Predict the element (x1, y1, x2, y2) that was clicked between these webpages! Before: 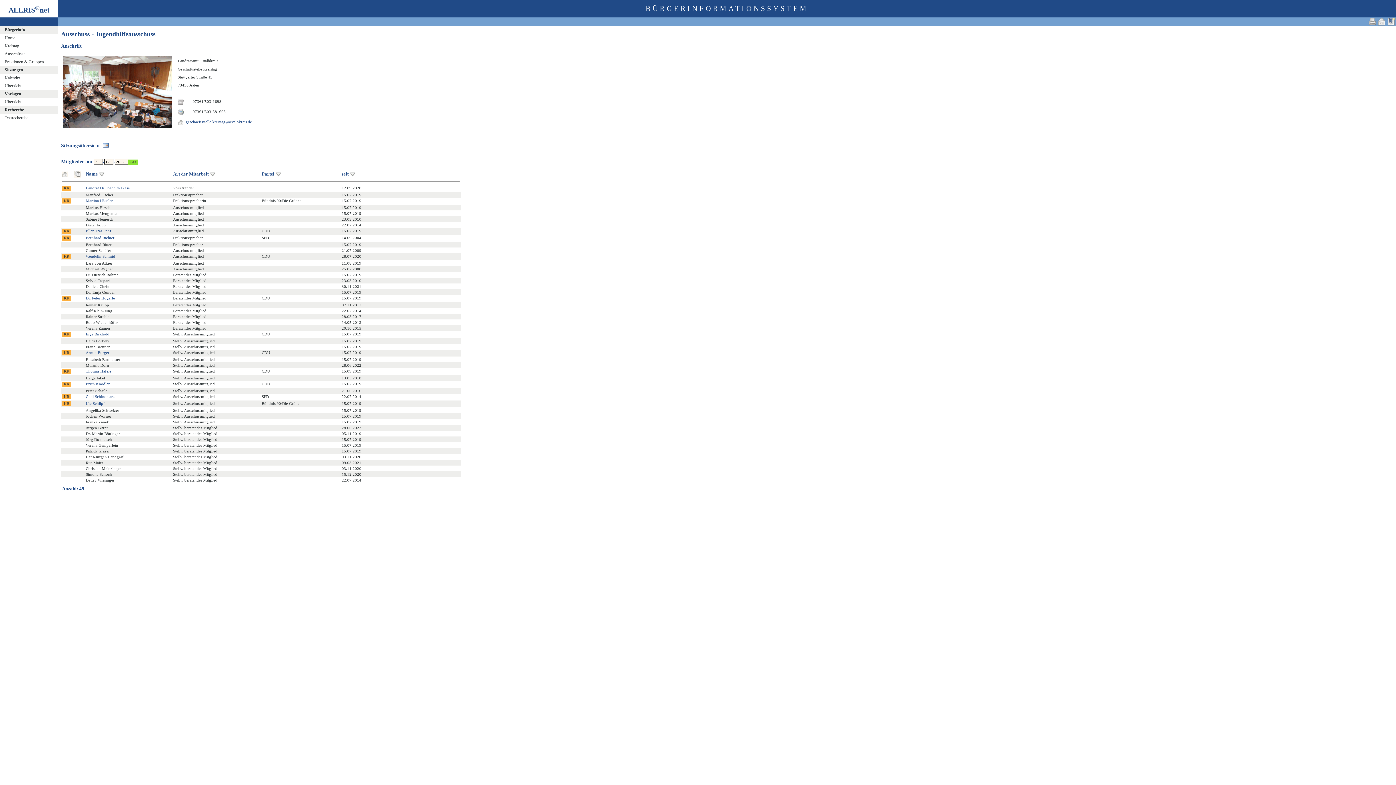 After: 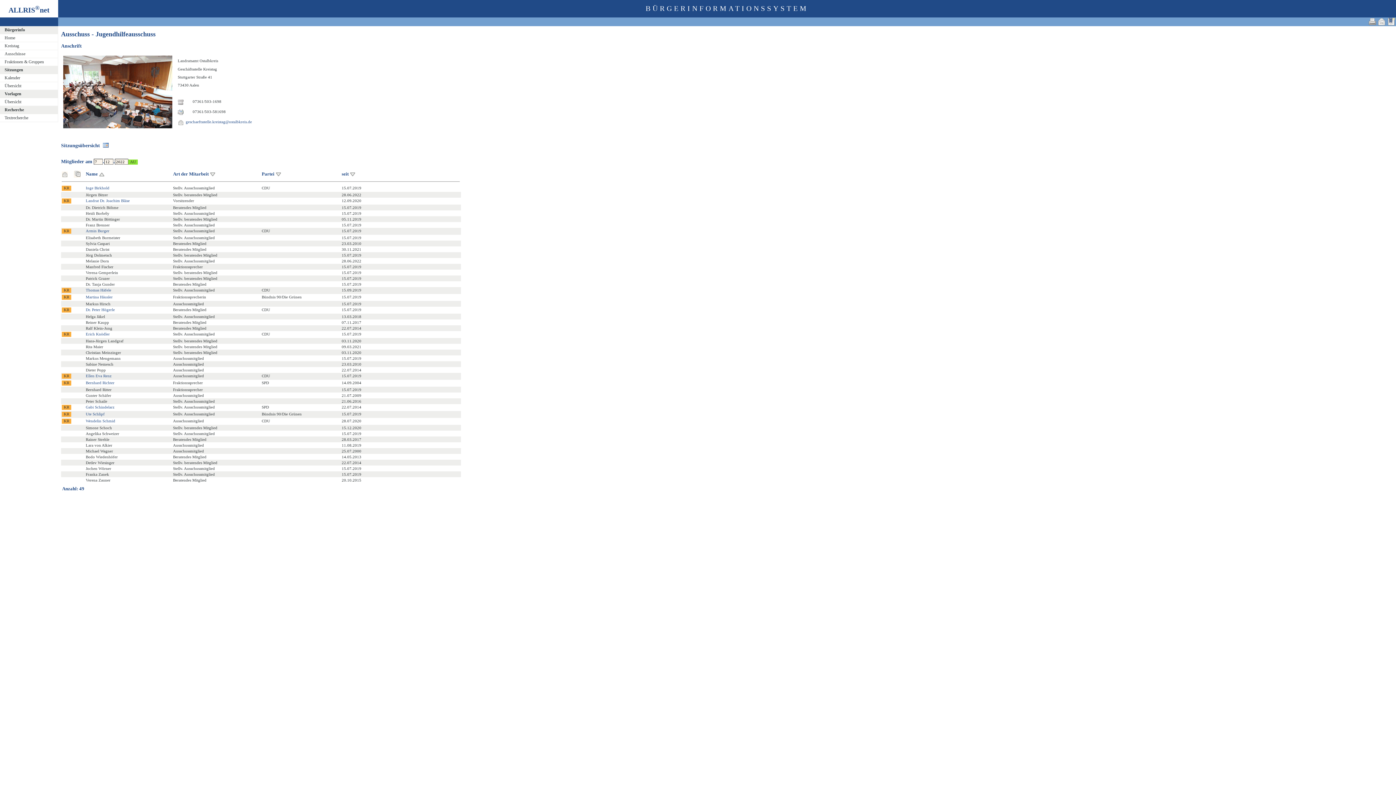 Action: bbox: (98, 171, 106, 176)